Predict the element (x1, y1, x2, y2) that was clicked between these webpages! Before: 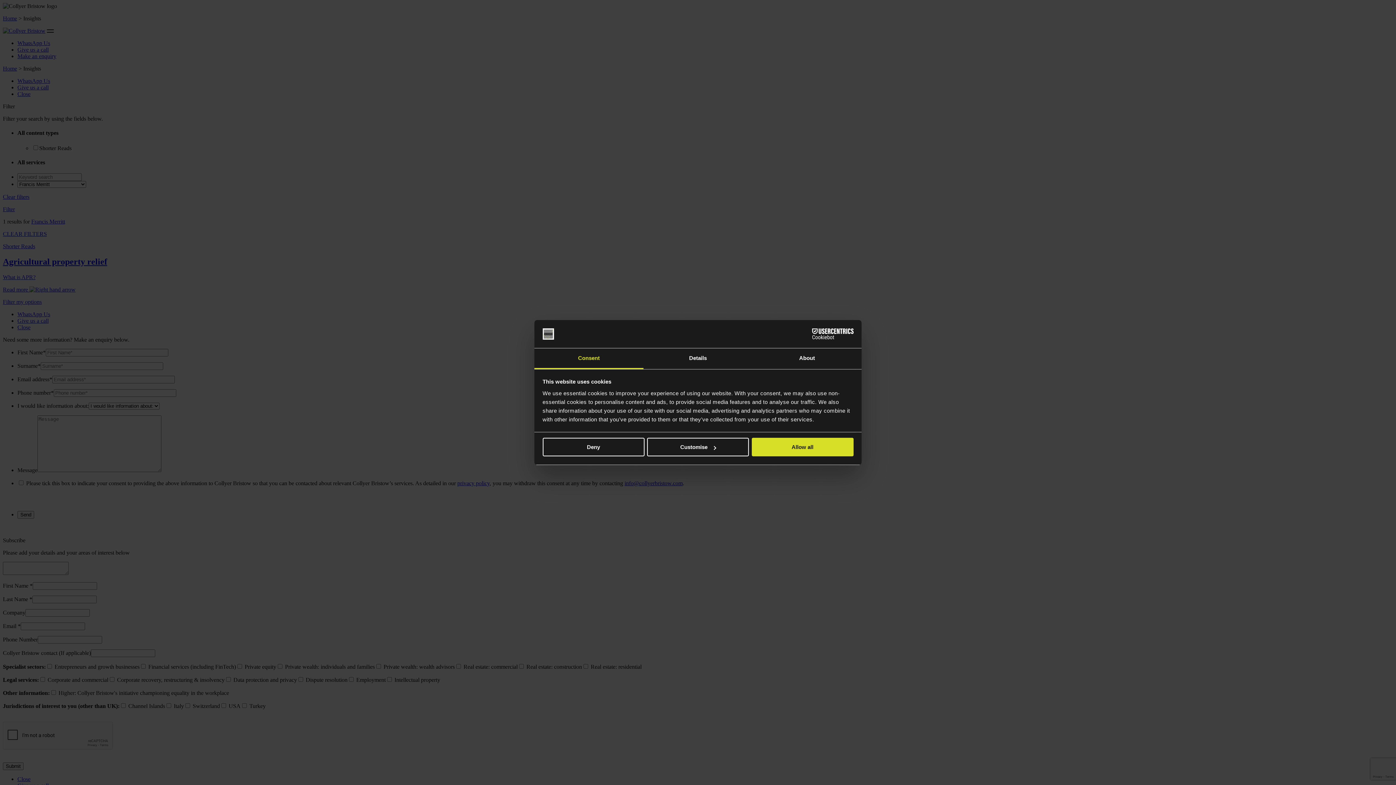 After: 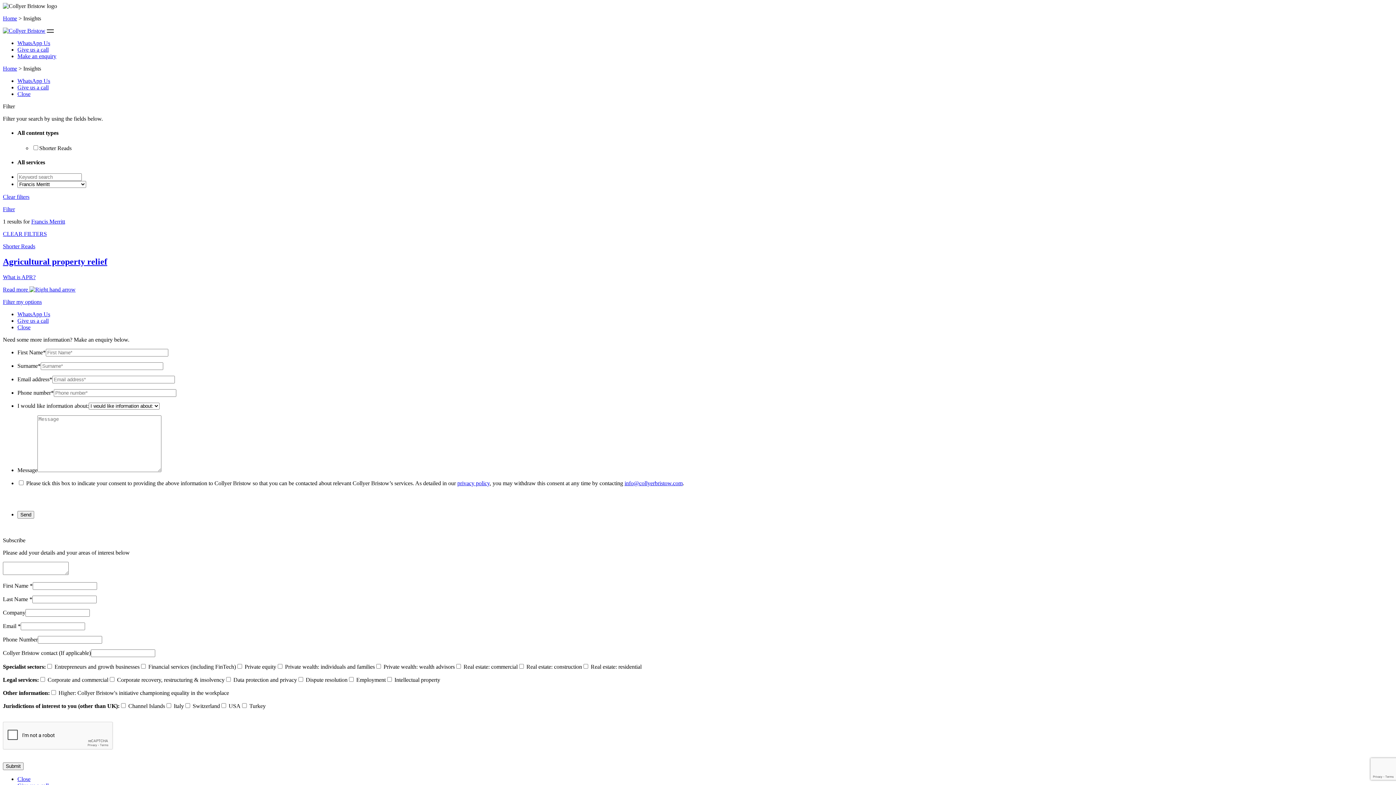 Action: label: Deny bbox: (542, 438, 644, 456)